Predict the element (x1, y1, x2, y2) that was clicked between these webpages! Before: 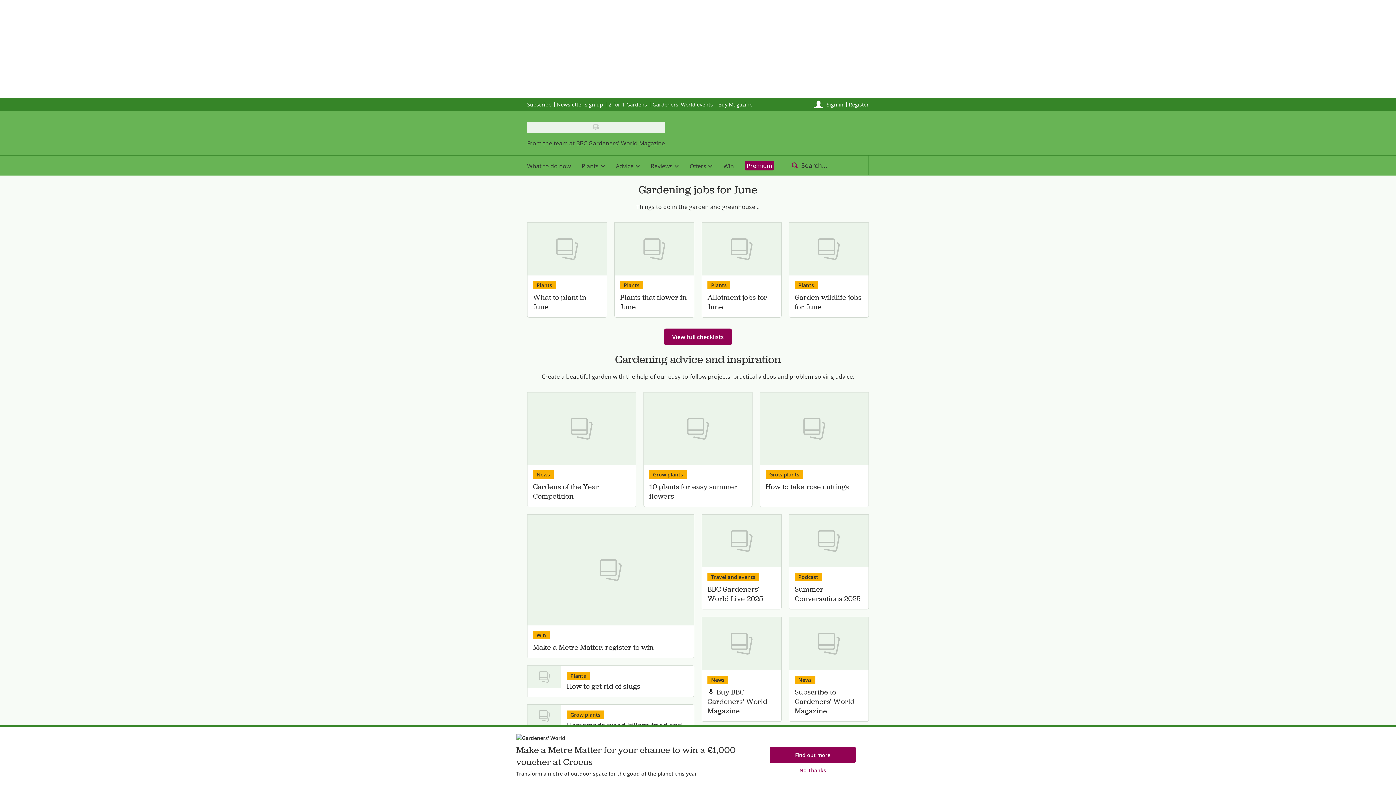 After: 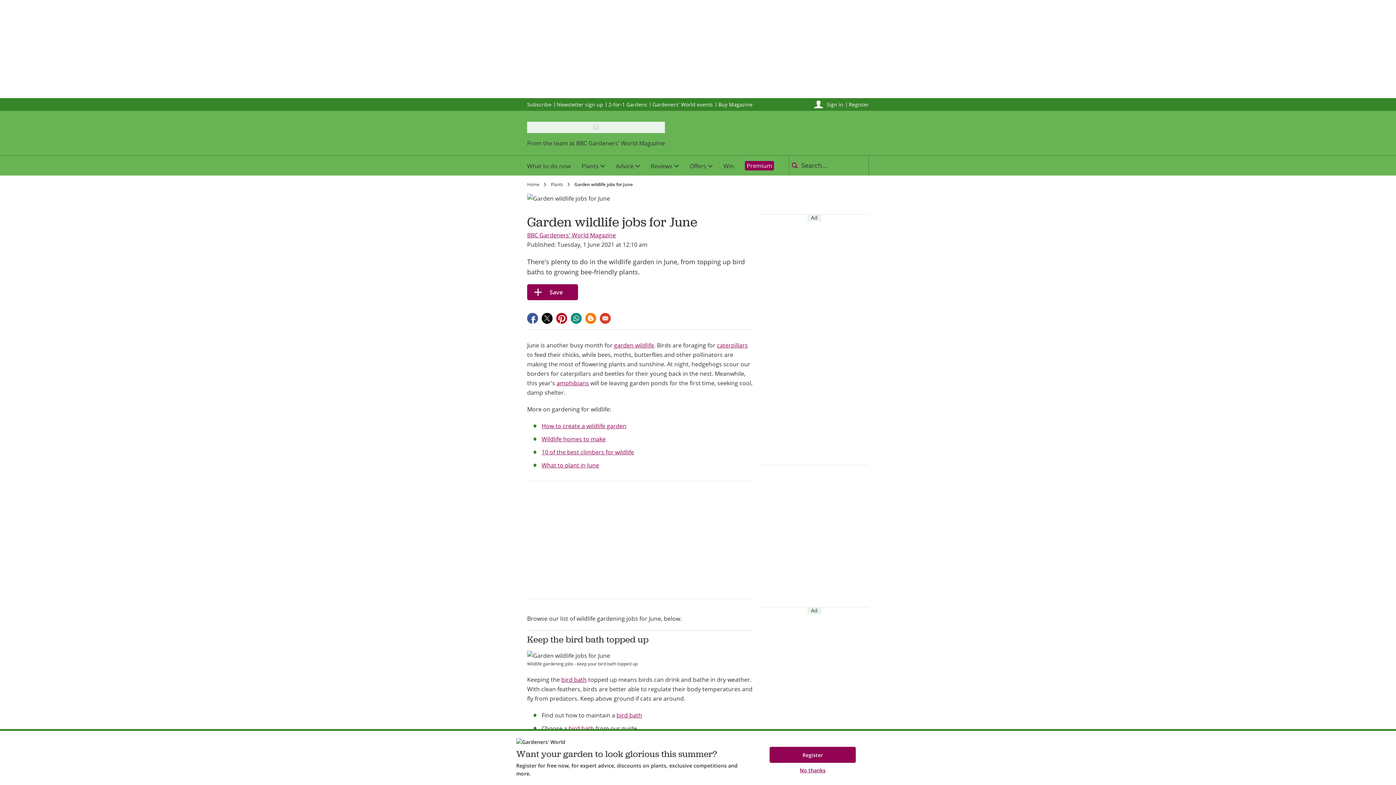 Action: label: Garden wildlife jobs for June bbox: (794, 293, 863, 312)